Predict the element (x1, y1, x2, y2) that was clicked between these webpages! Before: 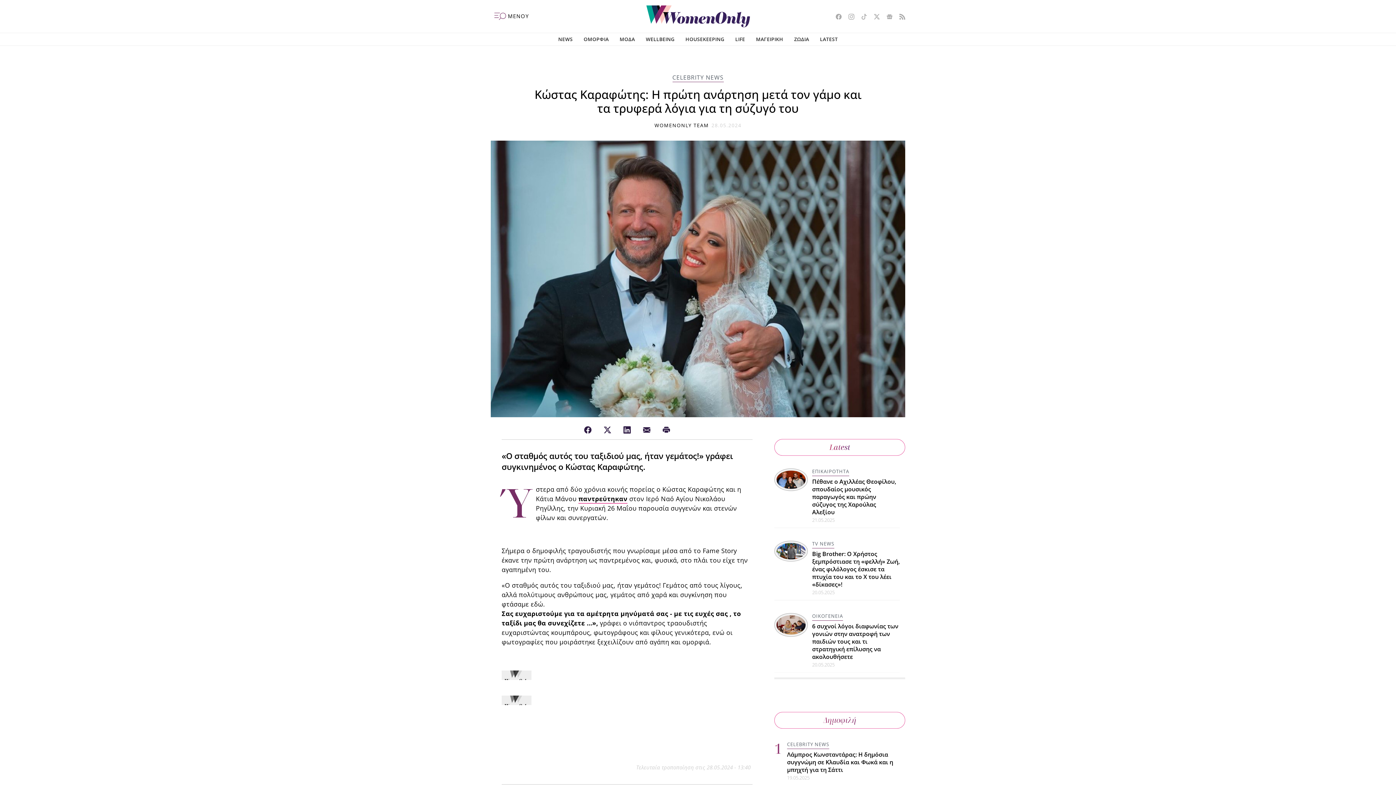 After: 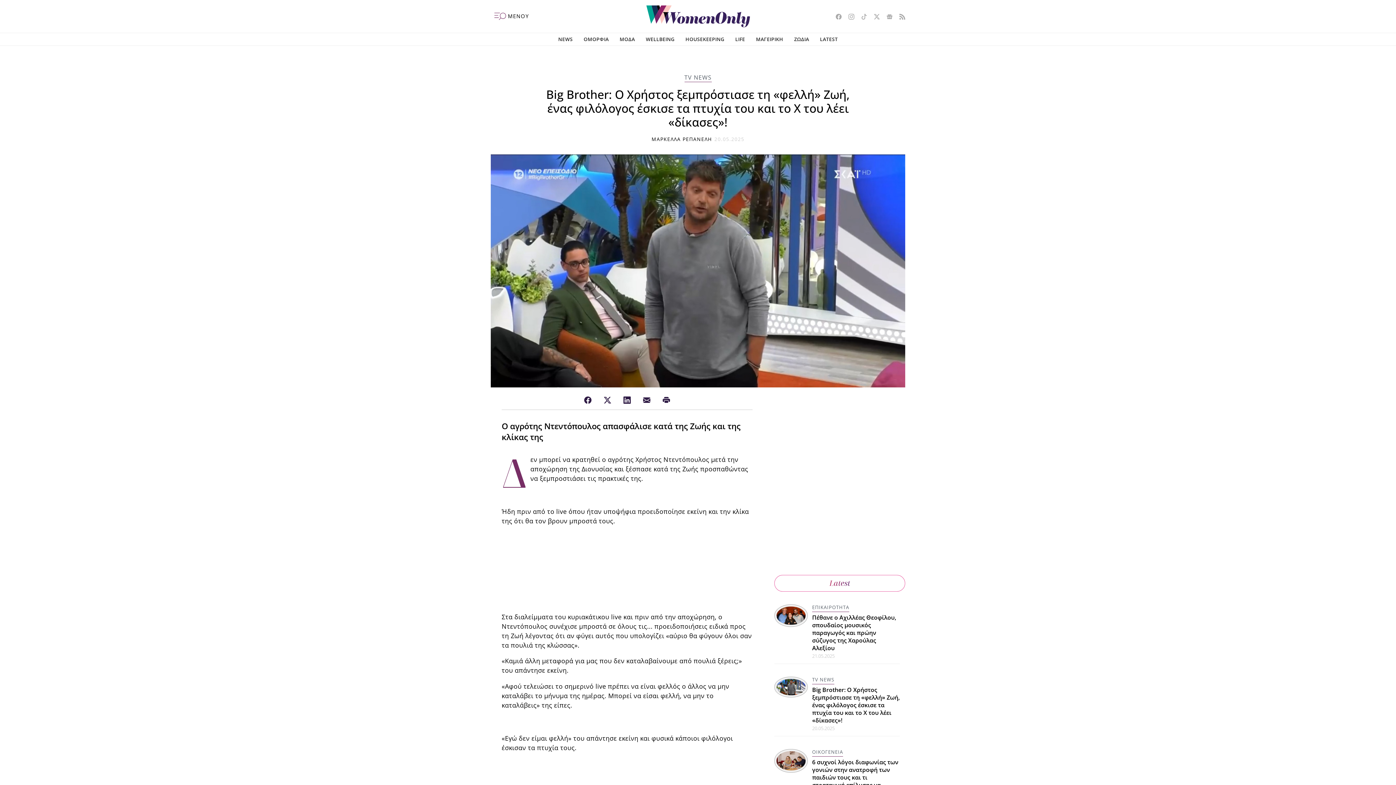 Action: label: Big Brother: Ο Χρήστος ξεμπρόστιασε τη «φελλή» Ζωή, ένας φιλόλογος έσκισε τα πτυχία του και το Χ του λέει «δίκασες»! bbox: (812, 548, 900, 590)